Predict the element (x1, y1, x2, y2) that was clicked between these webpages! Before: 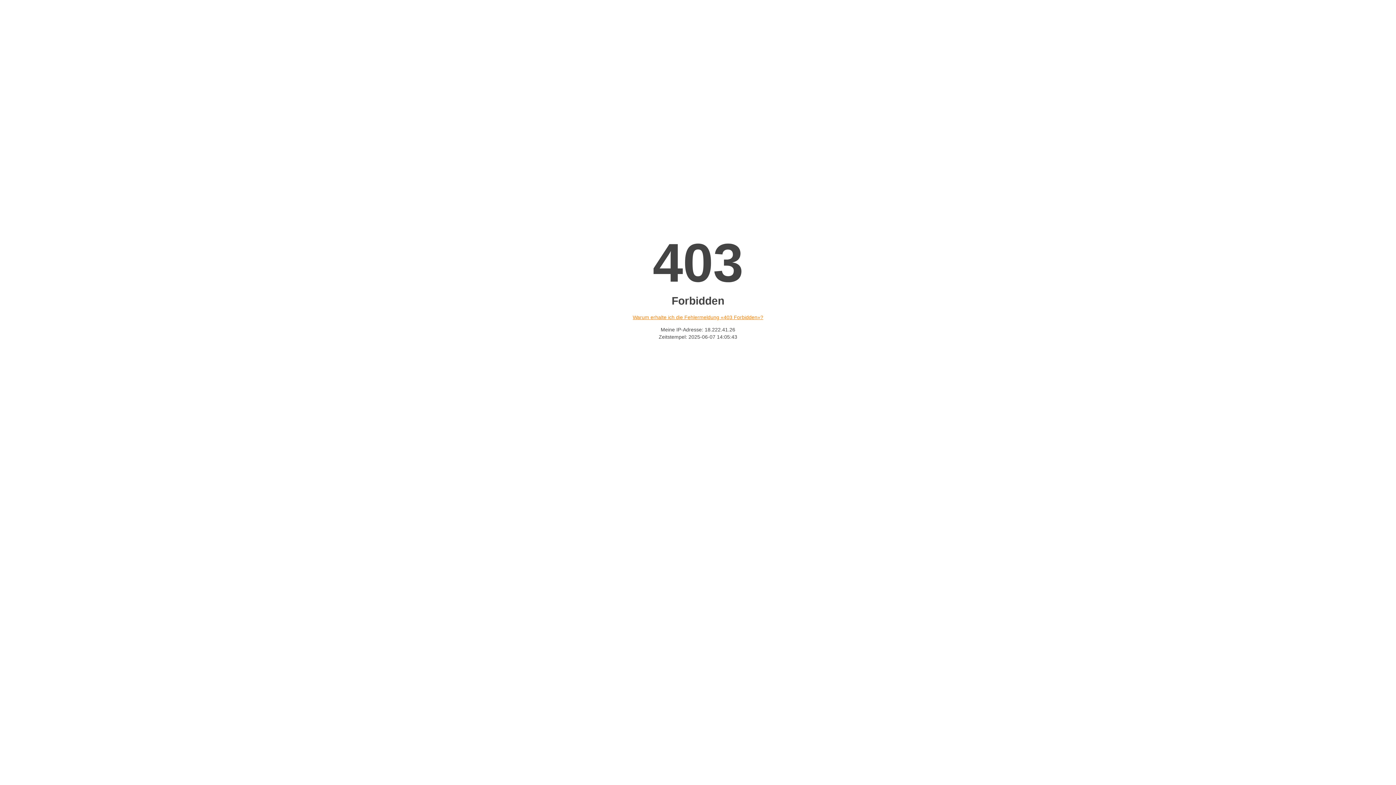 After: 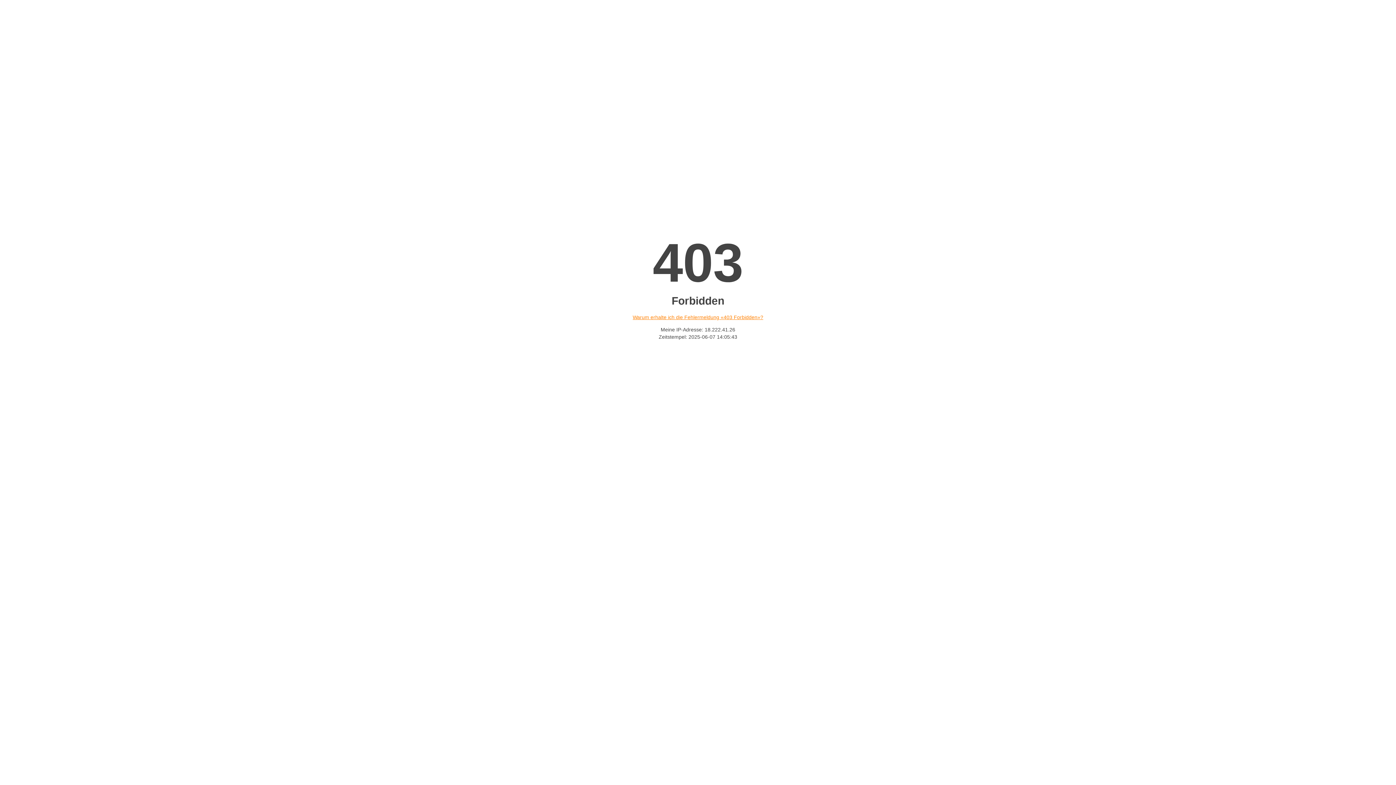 Action: label: Warum erhalte ich die Fehlermeldung «403 Forbidden»? bbox: (632, 314, 763, 320)